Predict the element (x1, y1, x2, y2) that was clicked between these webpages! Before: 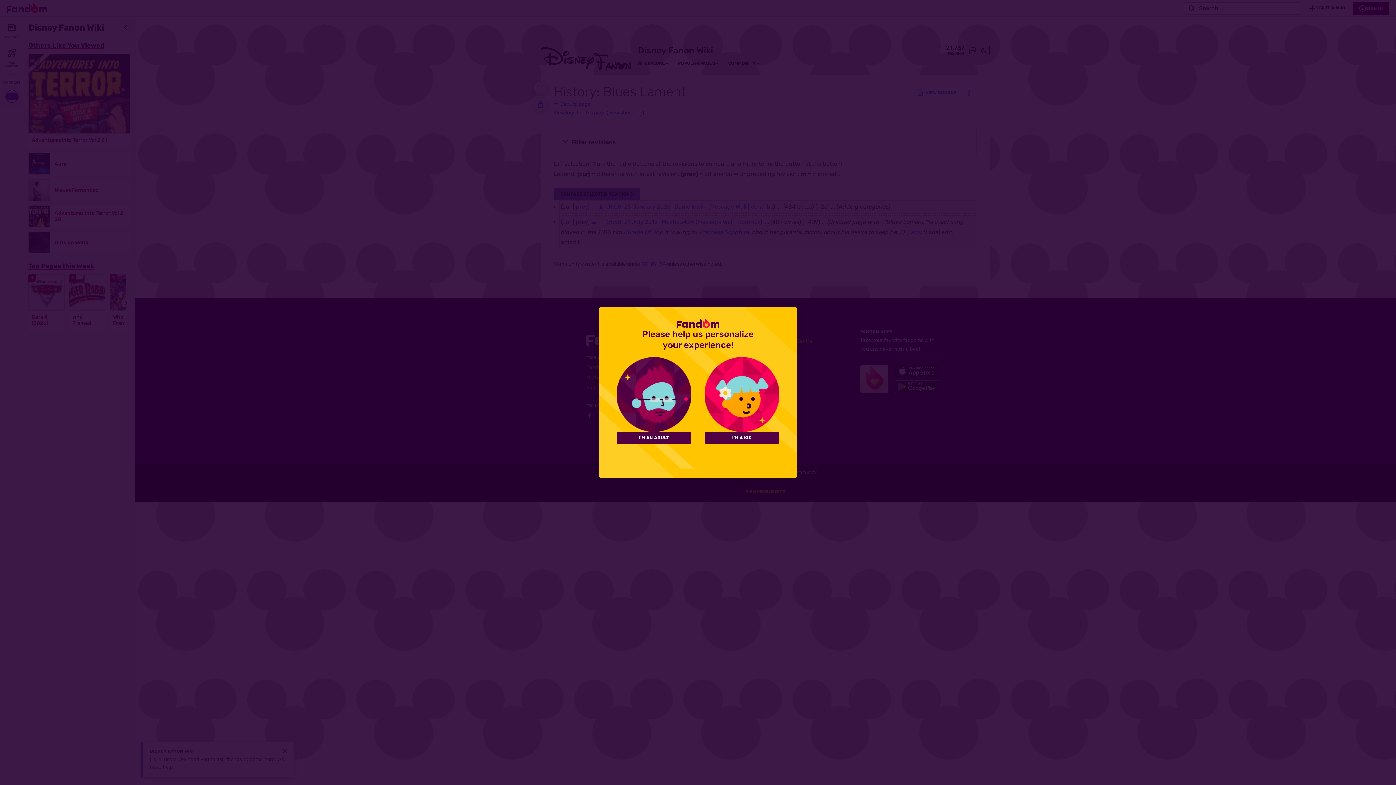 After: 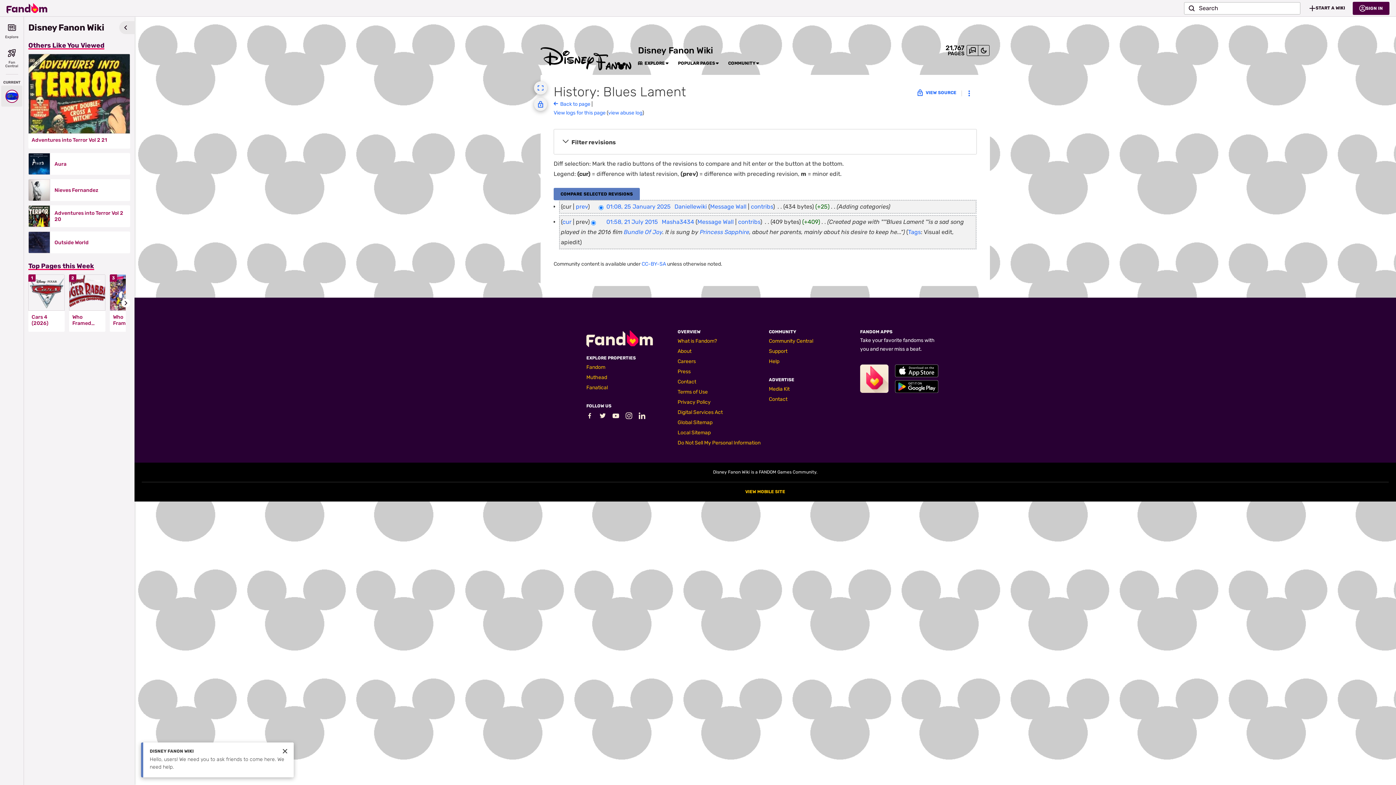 Action: label: I'M A KID bbox: (704, 432, 779, 443)